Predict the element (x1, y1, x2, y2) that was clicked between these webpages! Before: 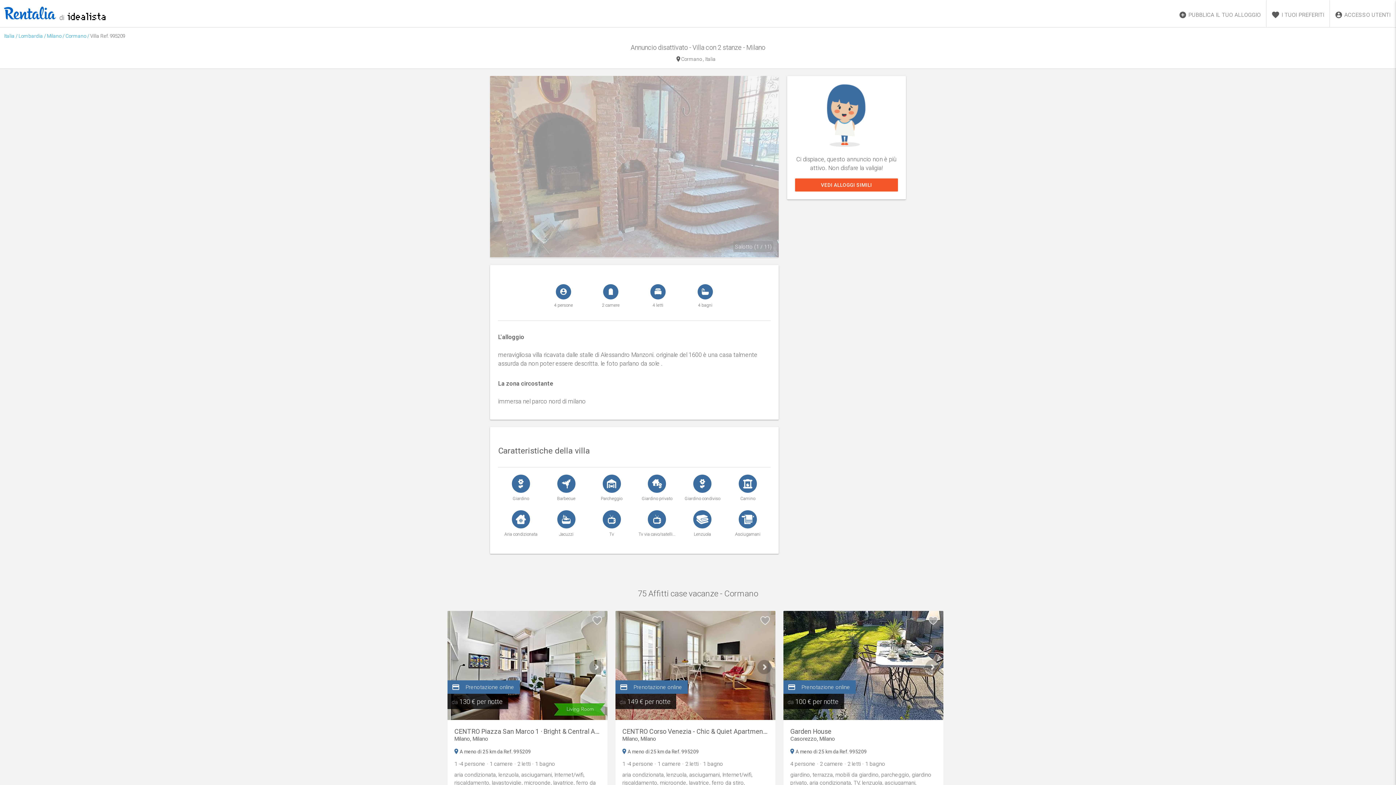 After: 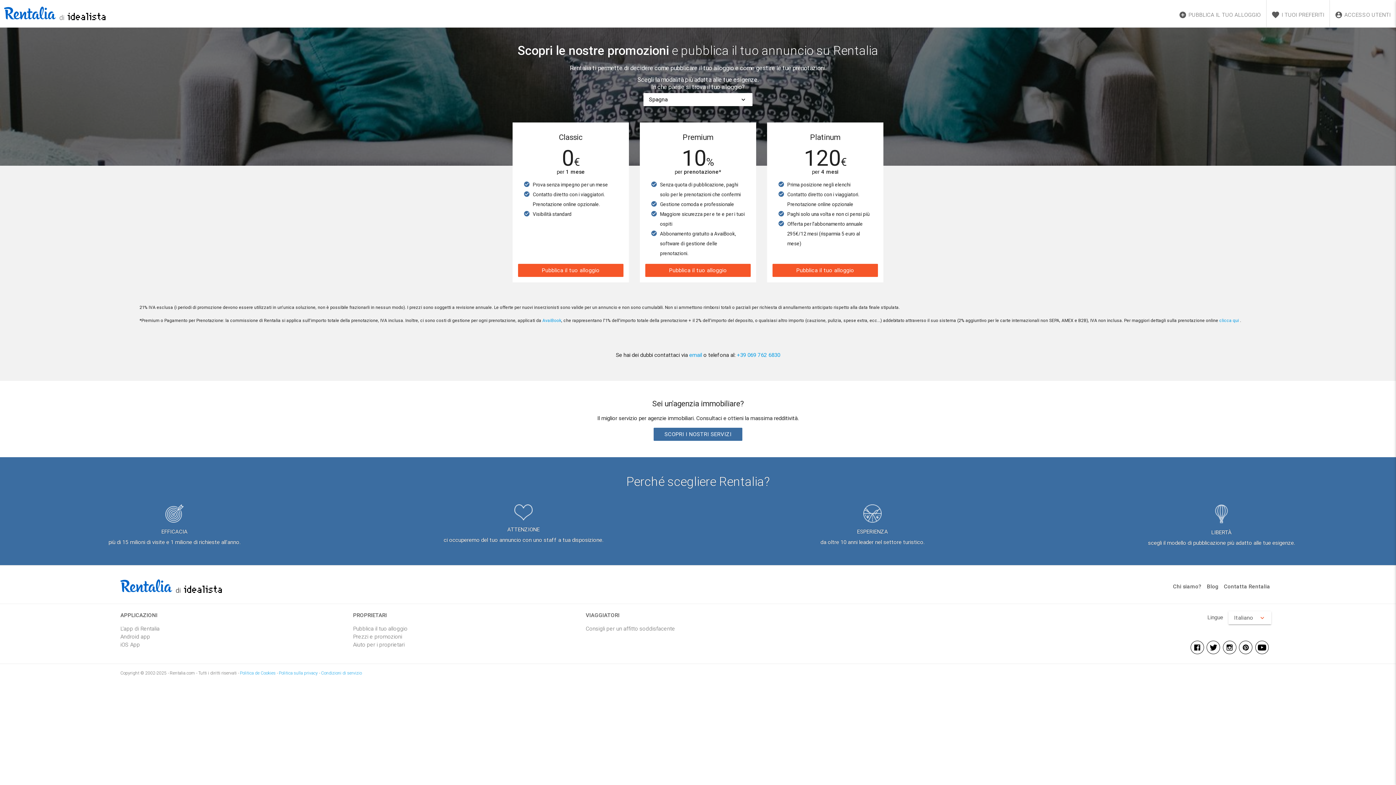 Action: bbox: (1174, 0, 1266, 27) label: PUBBLICA IL TUO ALLOGGIO